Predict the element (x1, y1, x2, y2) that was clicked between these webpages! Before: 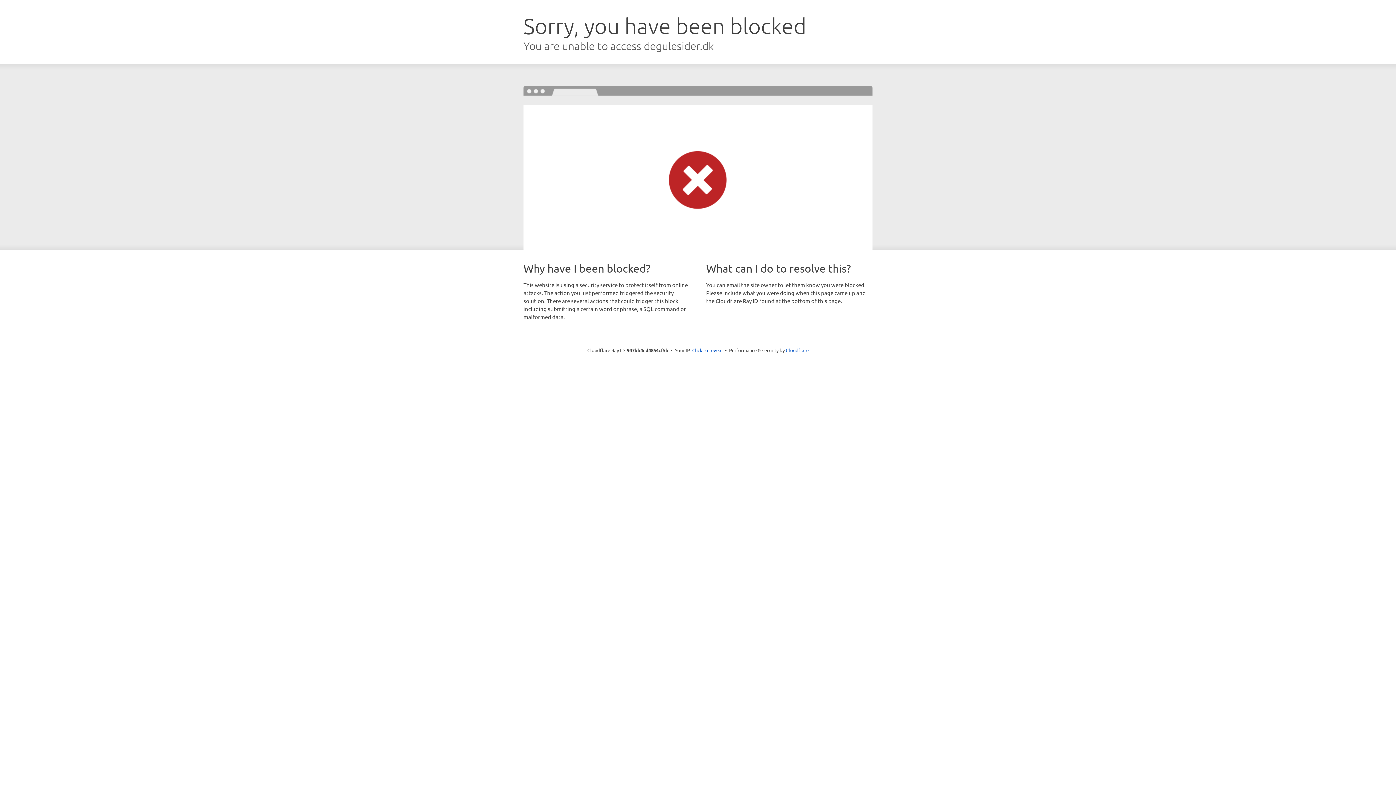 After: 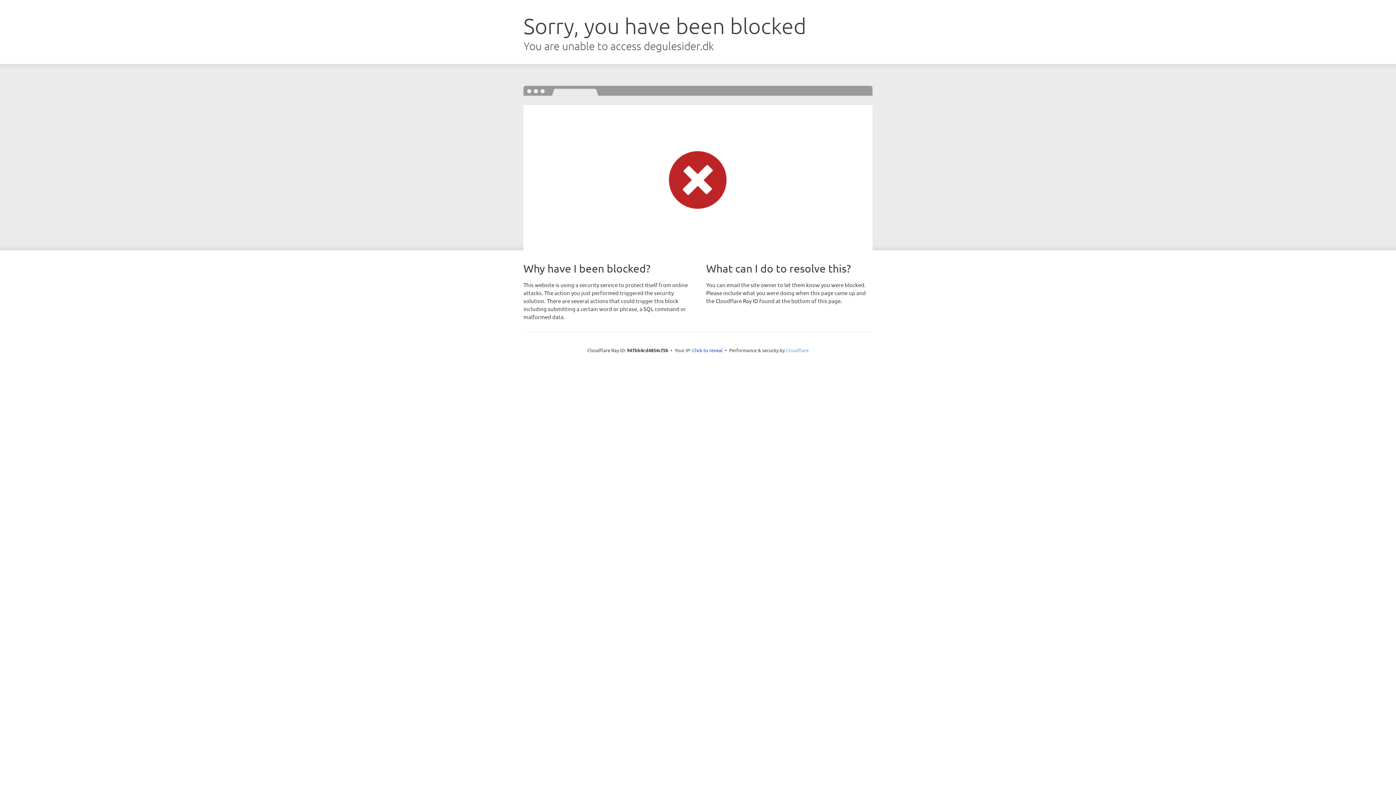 Action: bbox: (786, 347, 808, 353) label: Cloudflare